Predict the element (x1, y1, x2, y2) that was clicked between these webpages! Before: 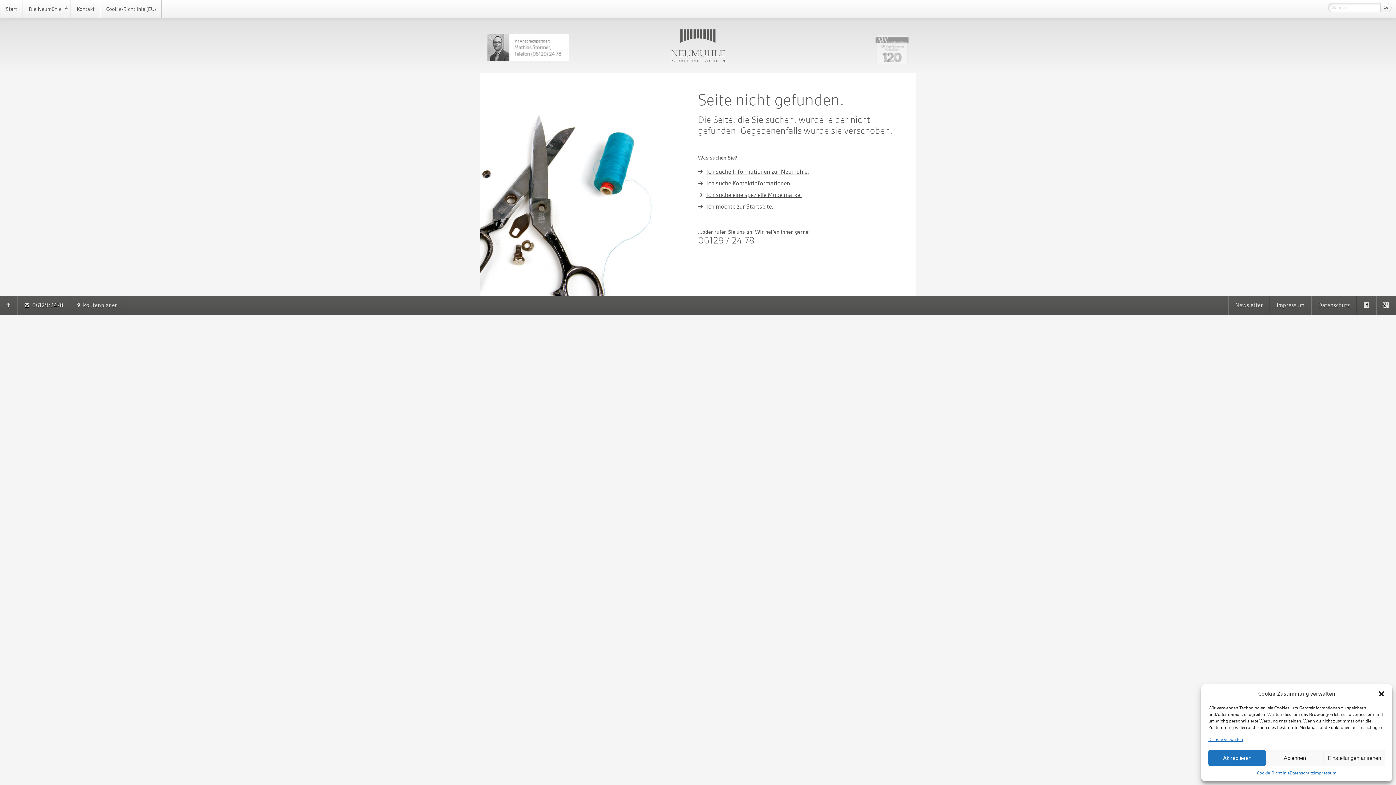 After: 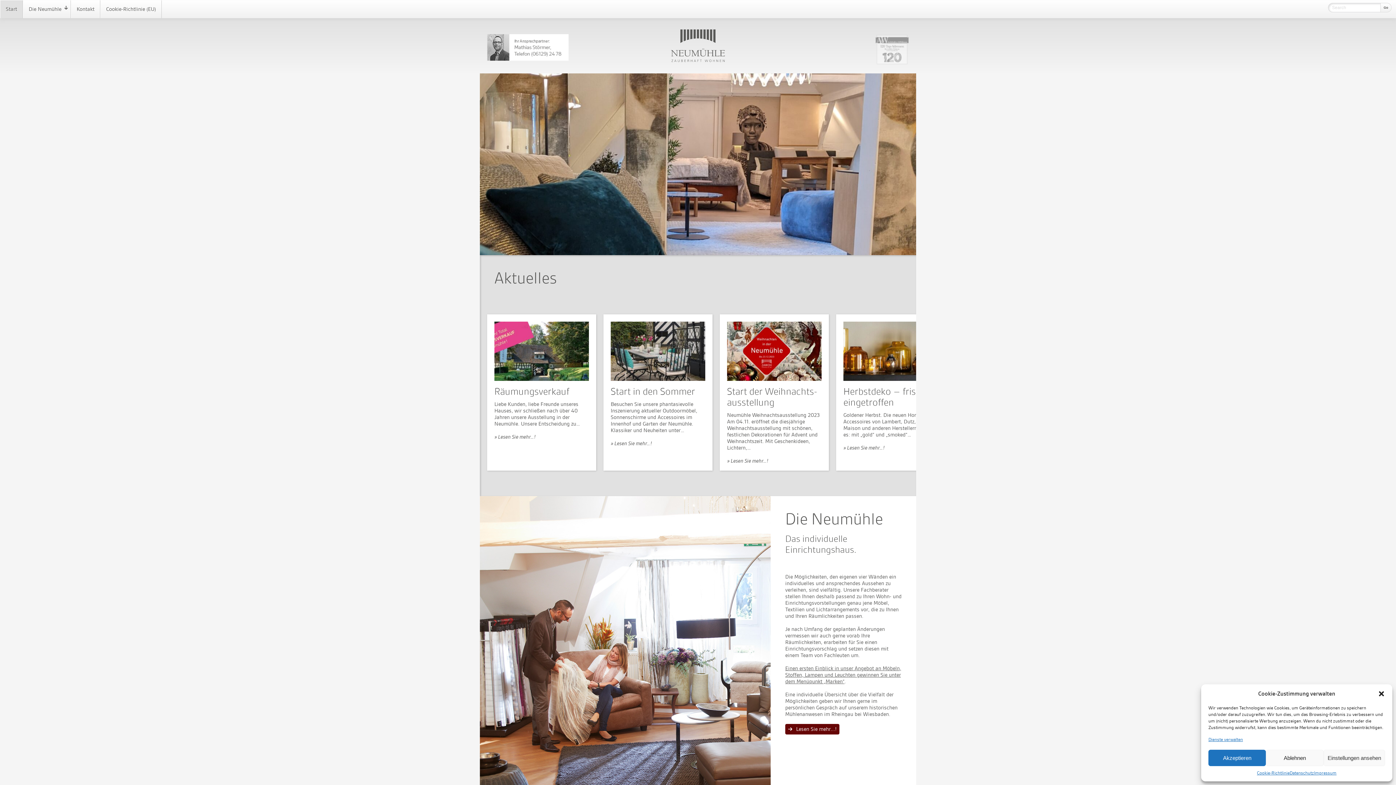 Action: bbox: (706, 202, 773, 210) label: Ich möchte zur Startseite.